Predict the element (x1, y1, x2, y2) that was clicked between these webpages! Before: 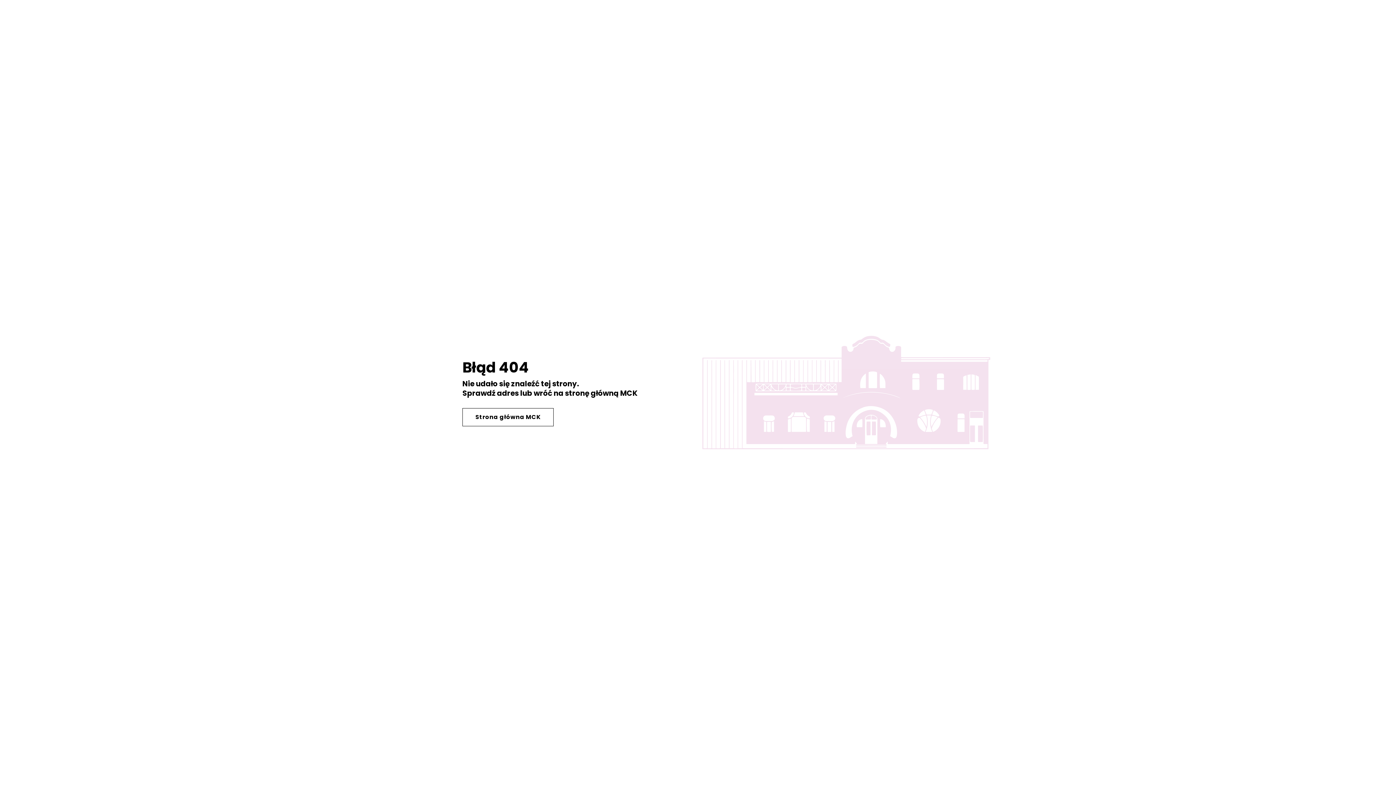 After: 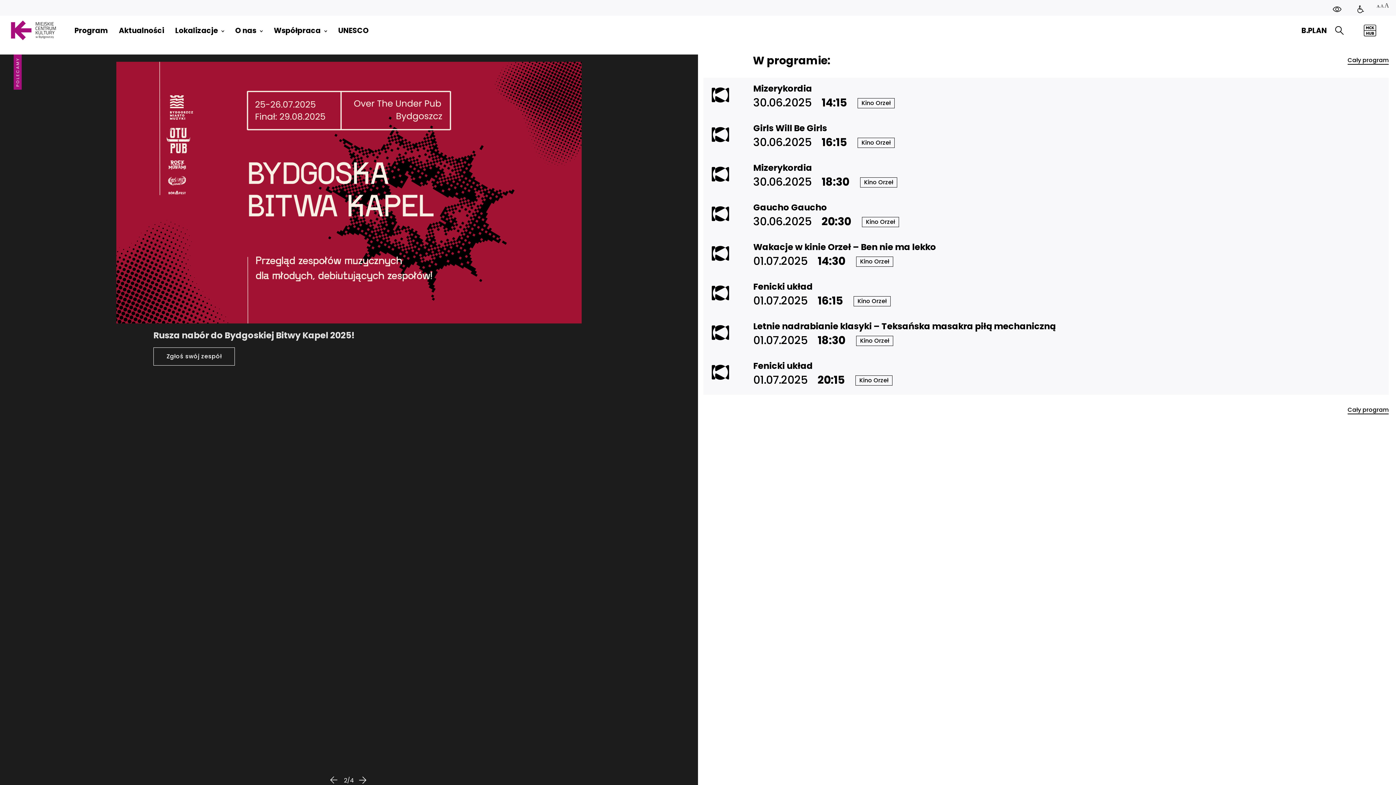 Action: label: Strona główna MCK bbox: (462, 408, 553, 426)